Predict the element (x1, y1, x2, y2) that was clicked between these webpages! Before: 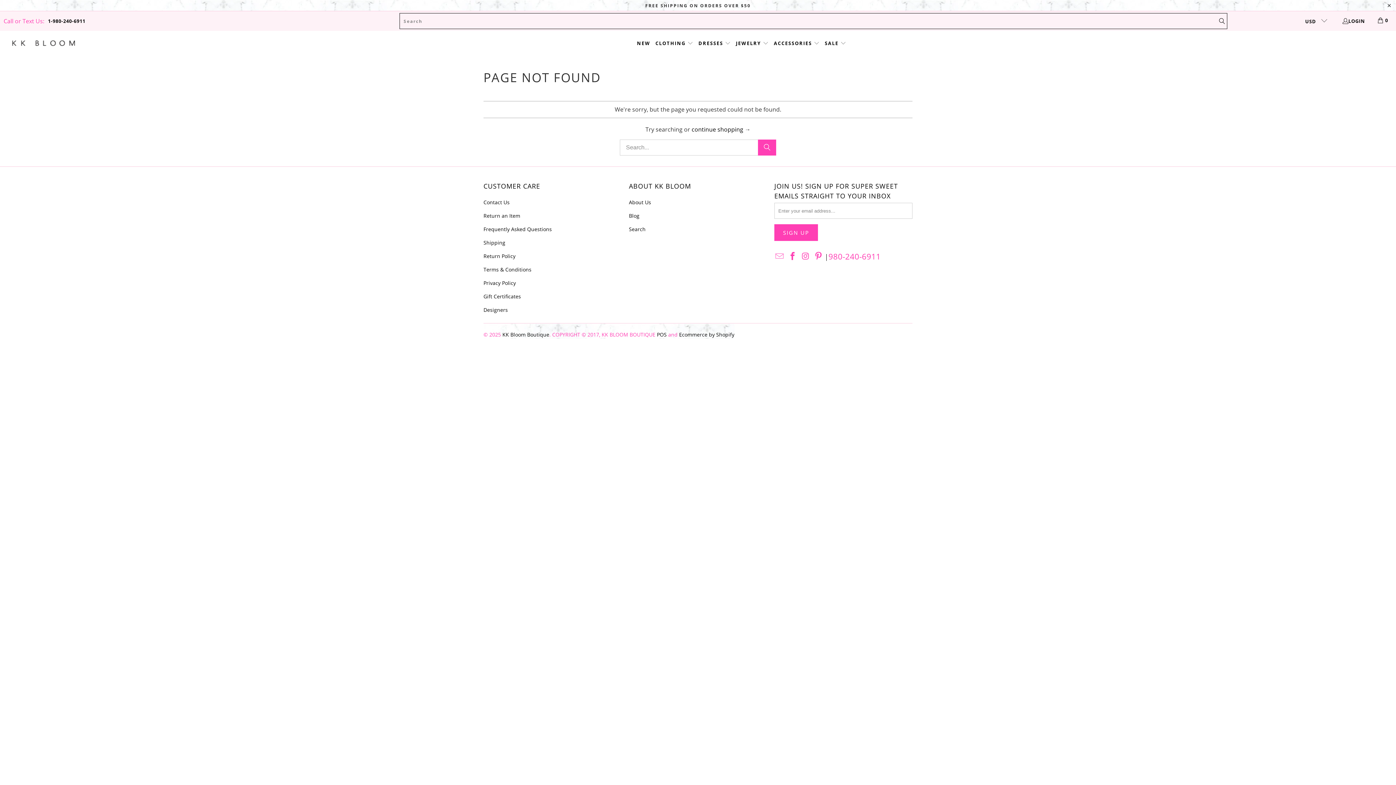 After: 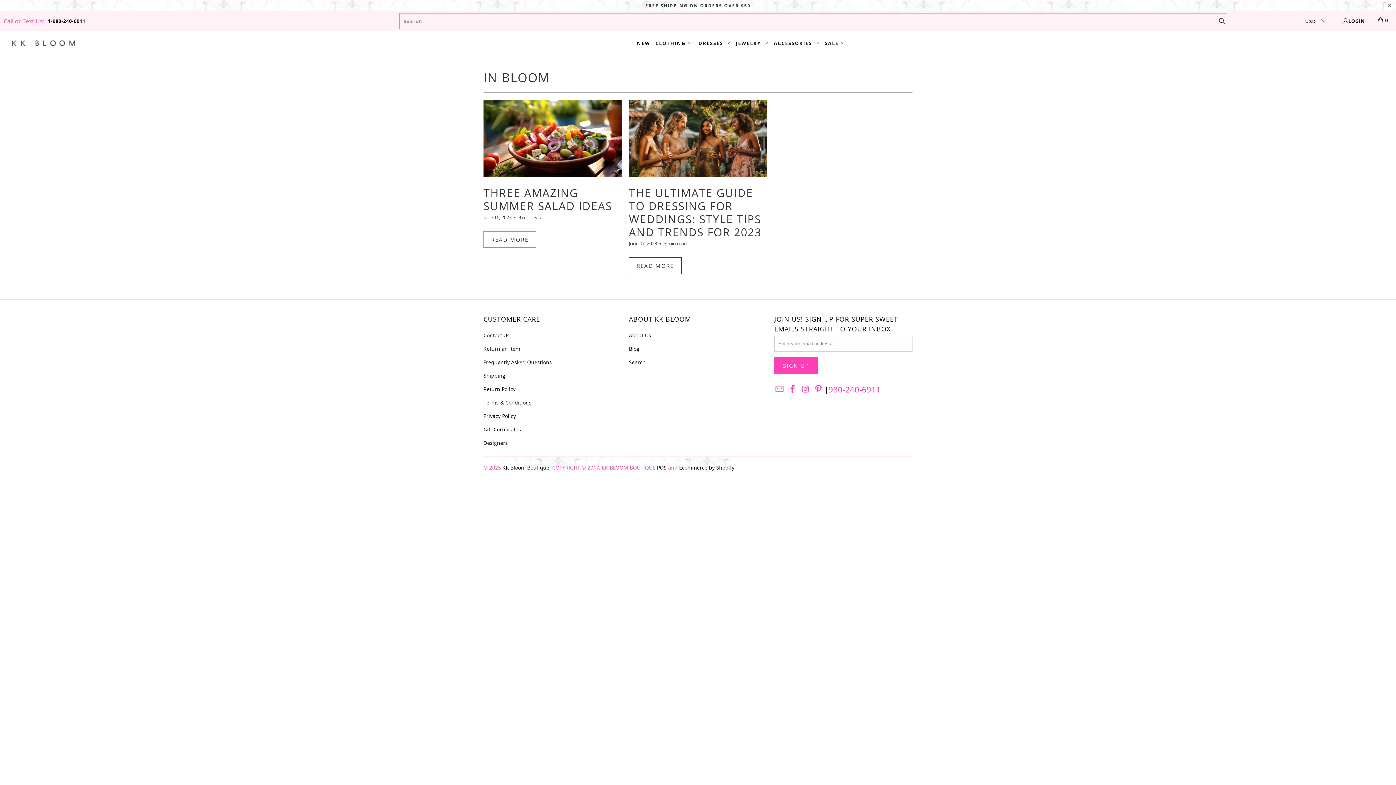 Action: label: Blog bbox: (629, 212, 639, 219)